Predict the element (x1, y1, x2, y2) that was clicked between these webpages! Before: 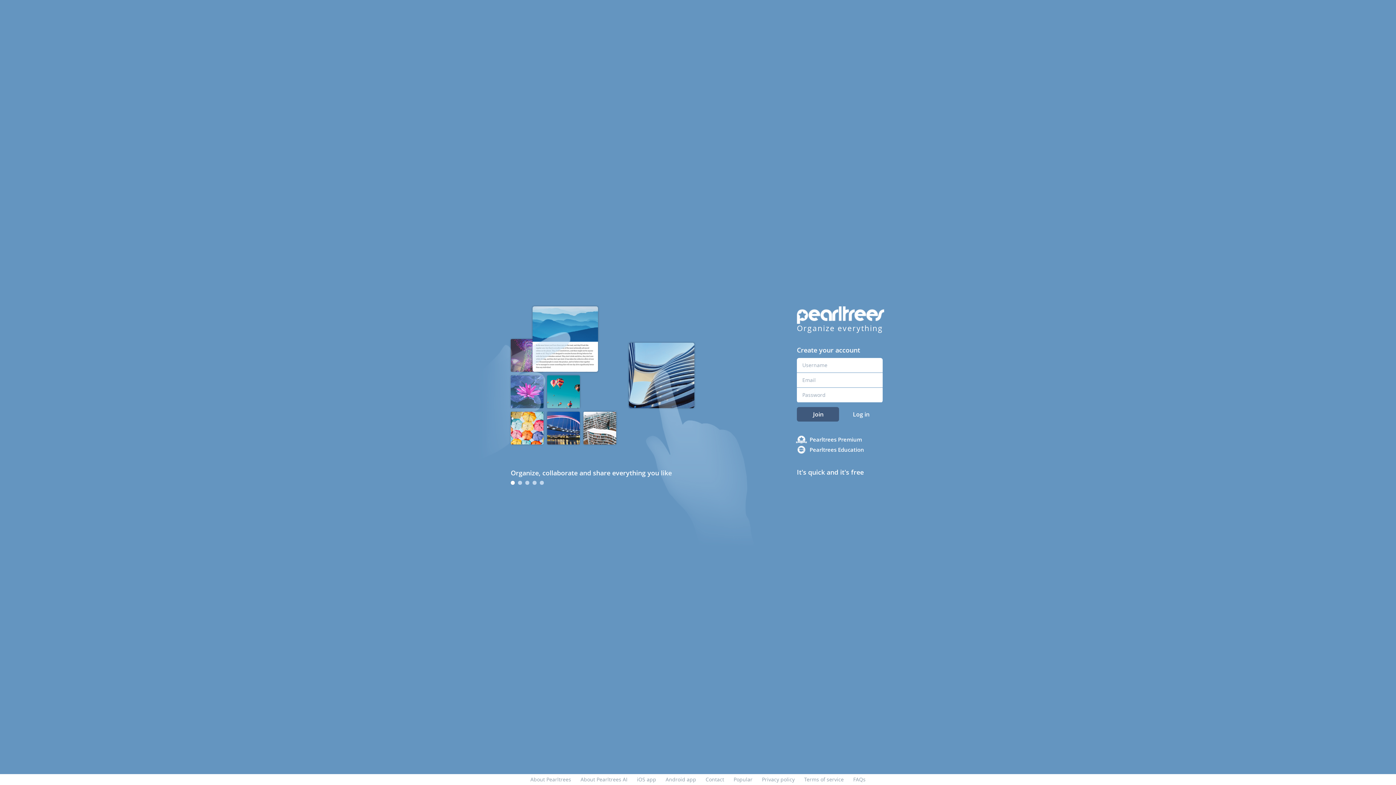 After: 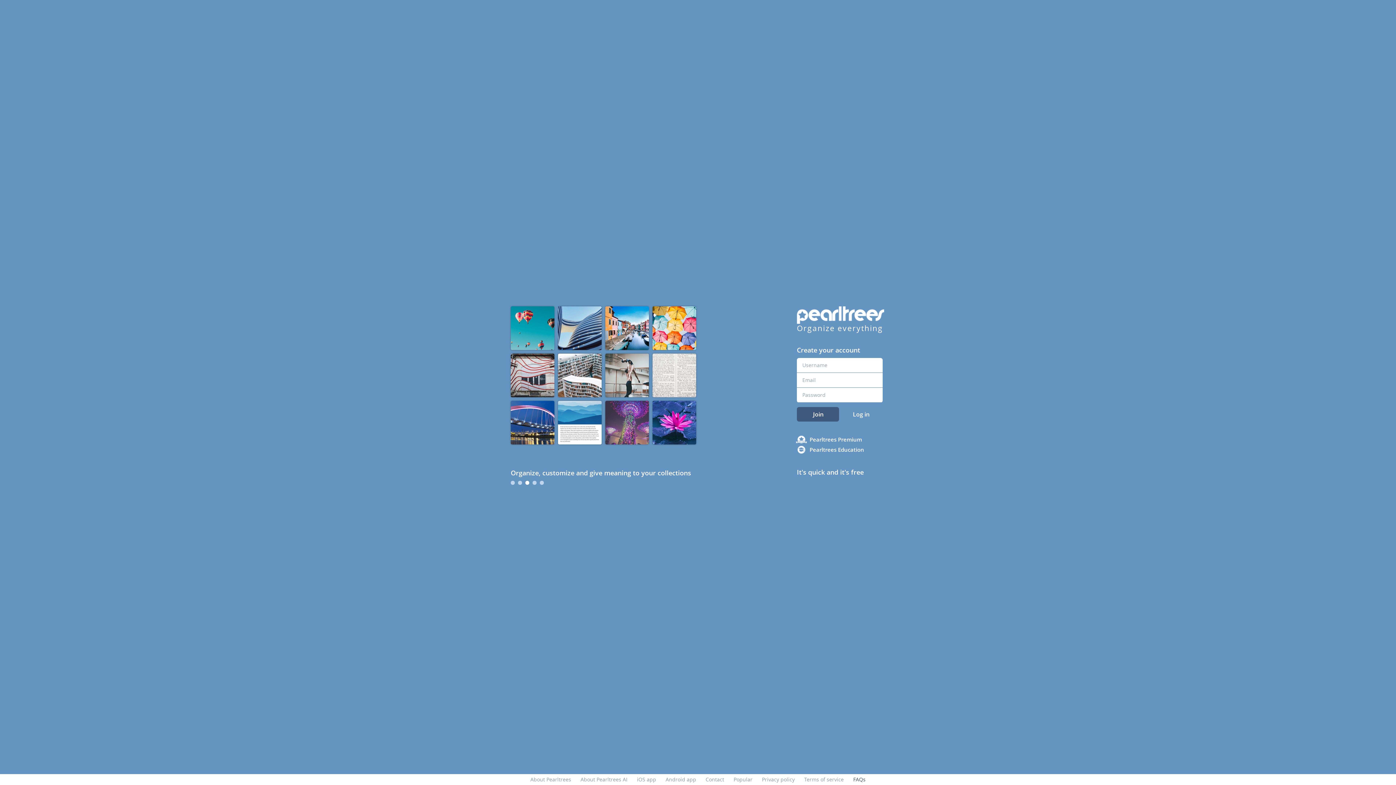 Action: bbox: (853, 776, 865, 783) label: FAQs